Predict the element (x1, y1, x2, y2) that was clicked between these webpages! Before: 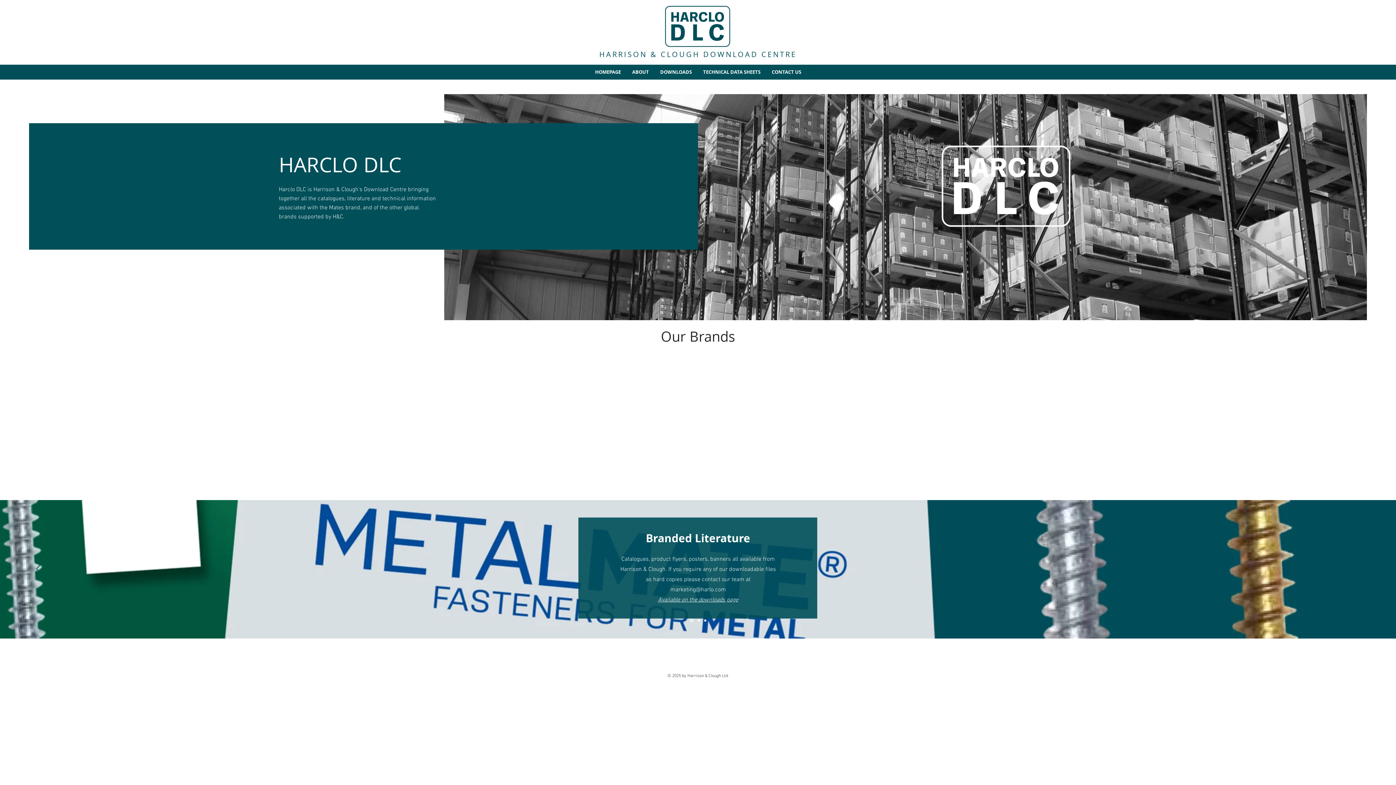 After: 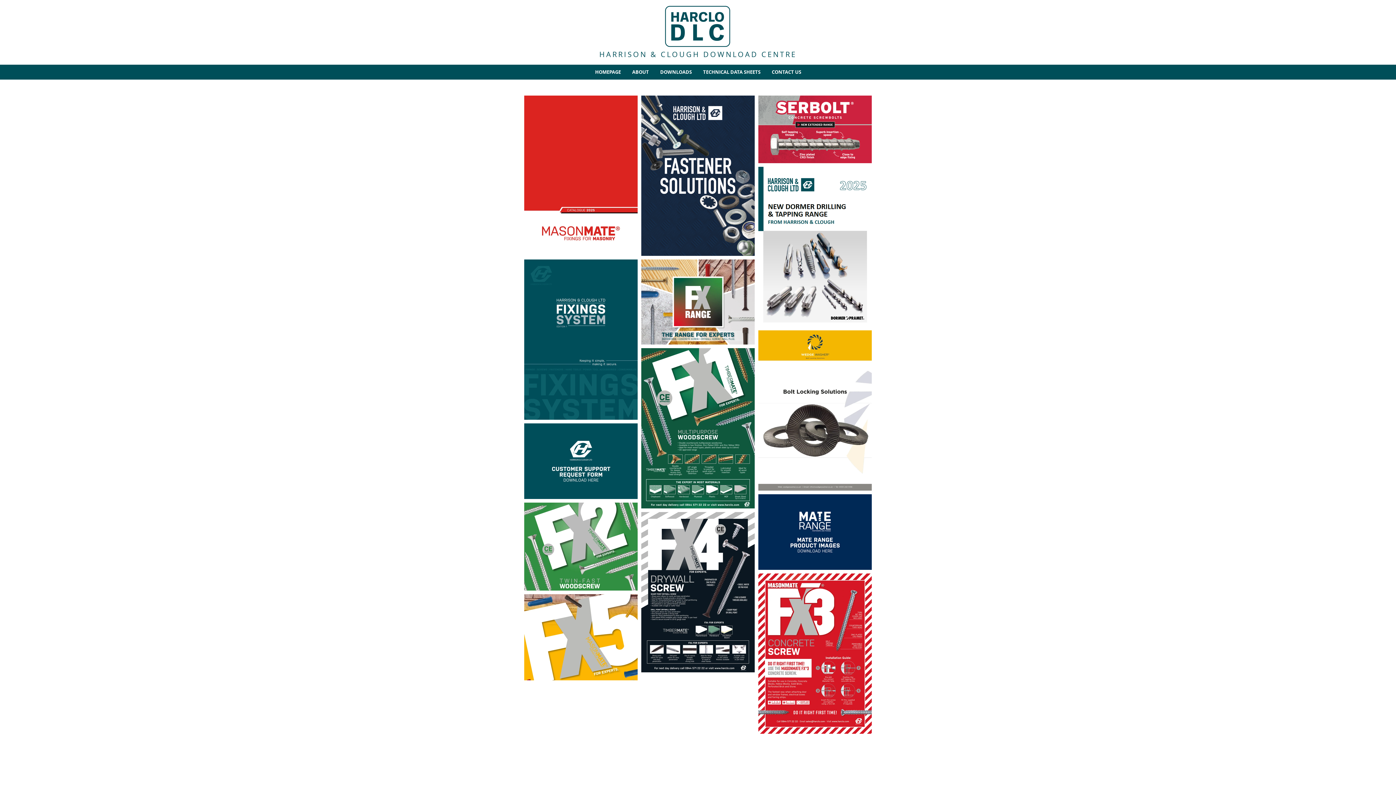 Action: label: DOWNLOADS bbox: (654, 64, 697, 79)